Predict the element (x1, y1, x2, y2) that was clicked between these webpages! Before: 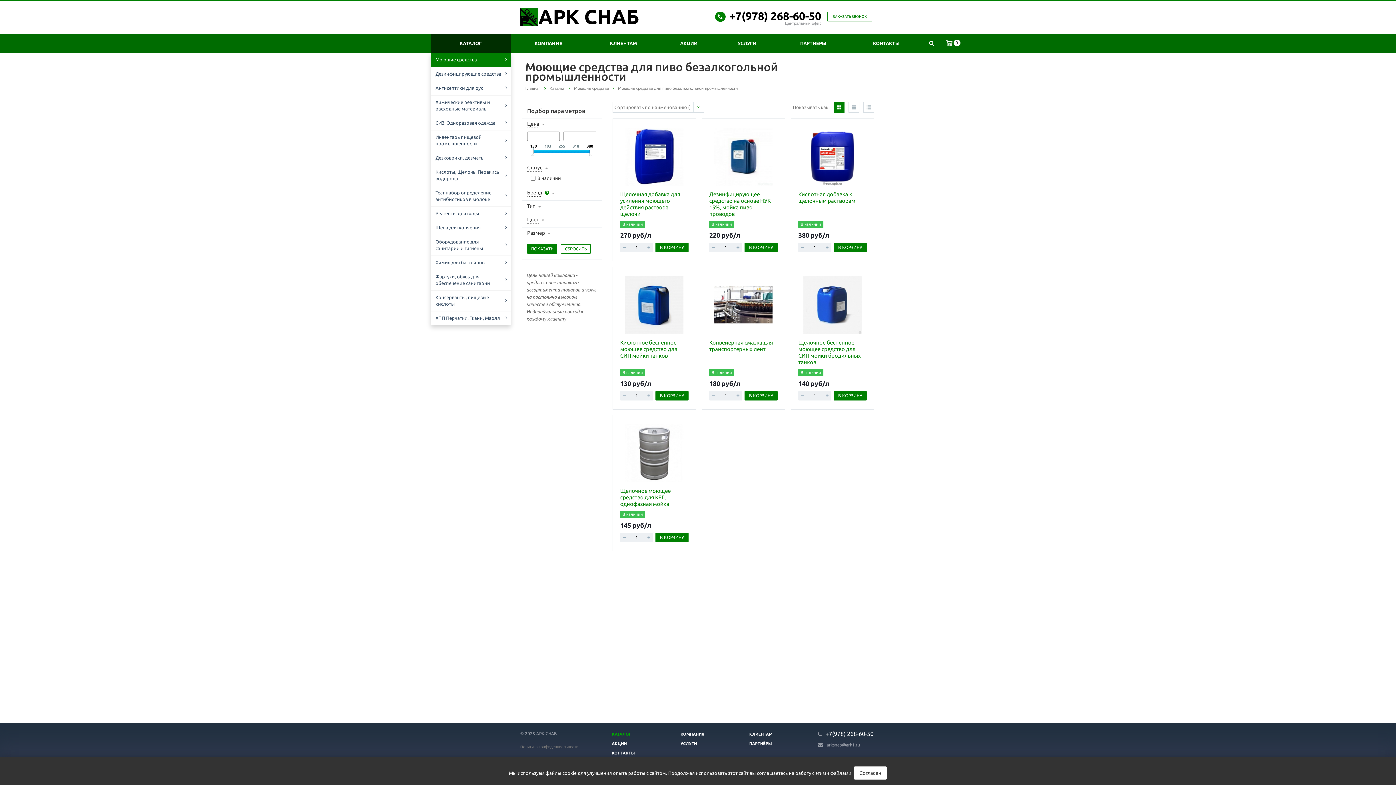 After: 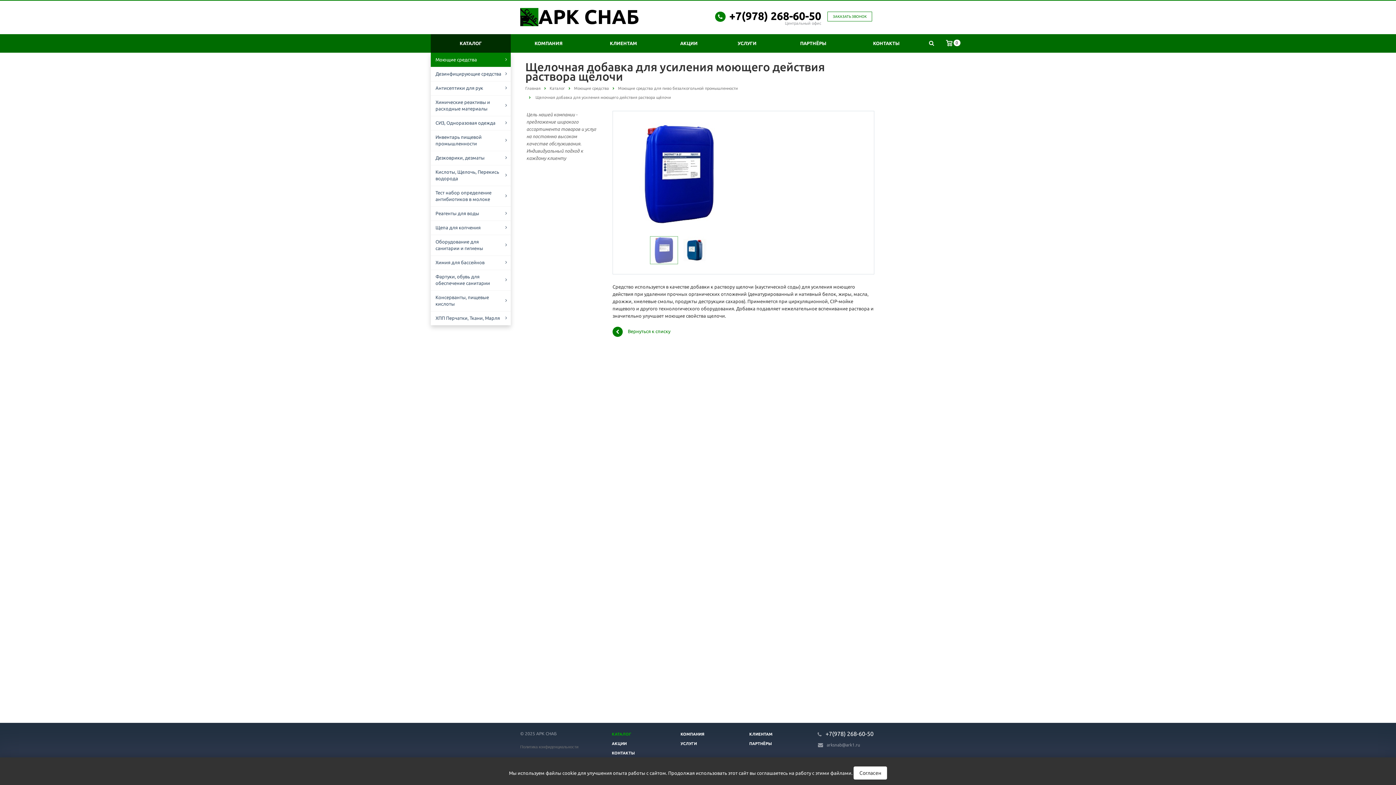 Action: bbox: (620, 191, 680, 217) label: Щелочная добавка для усиления моющего действия раствора щёлочи